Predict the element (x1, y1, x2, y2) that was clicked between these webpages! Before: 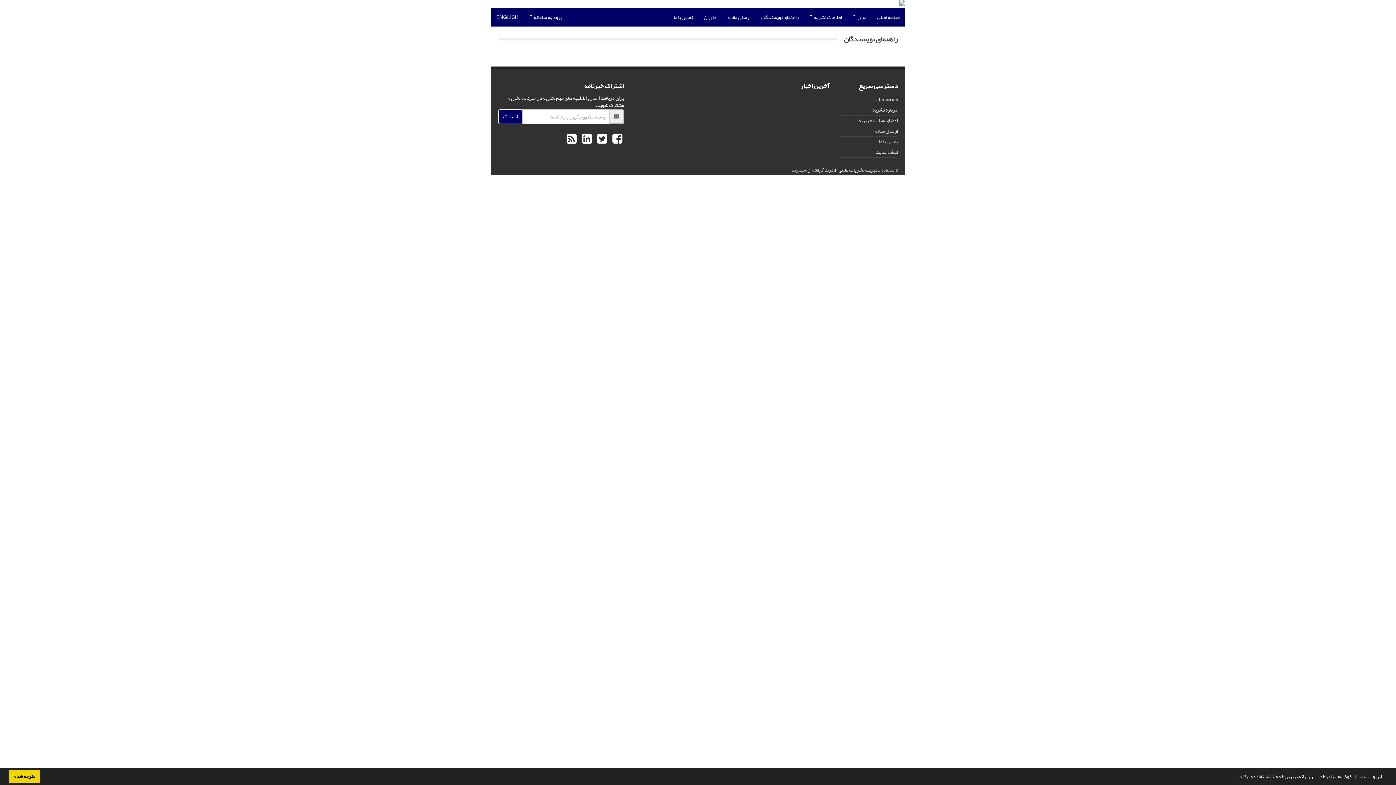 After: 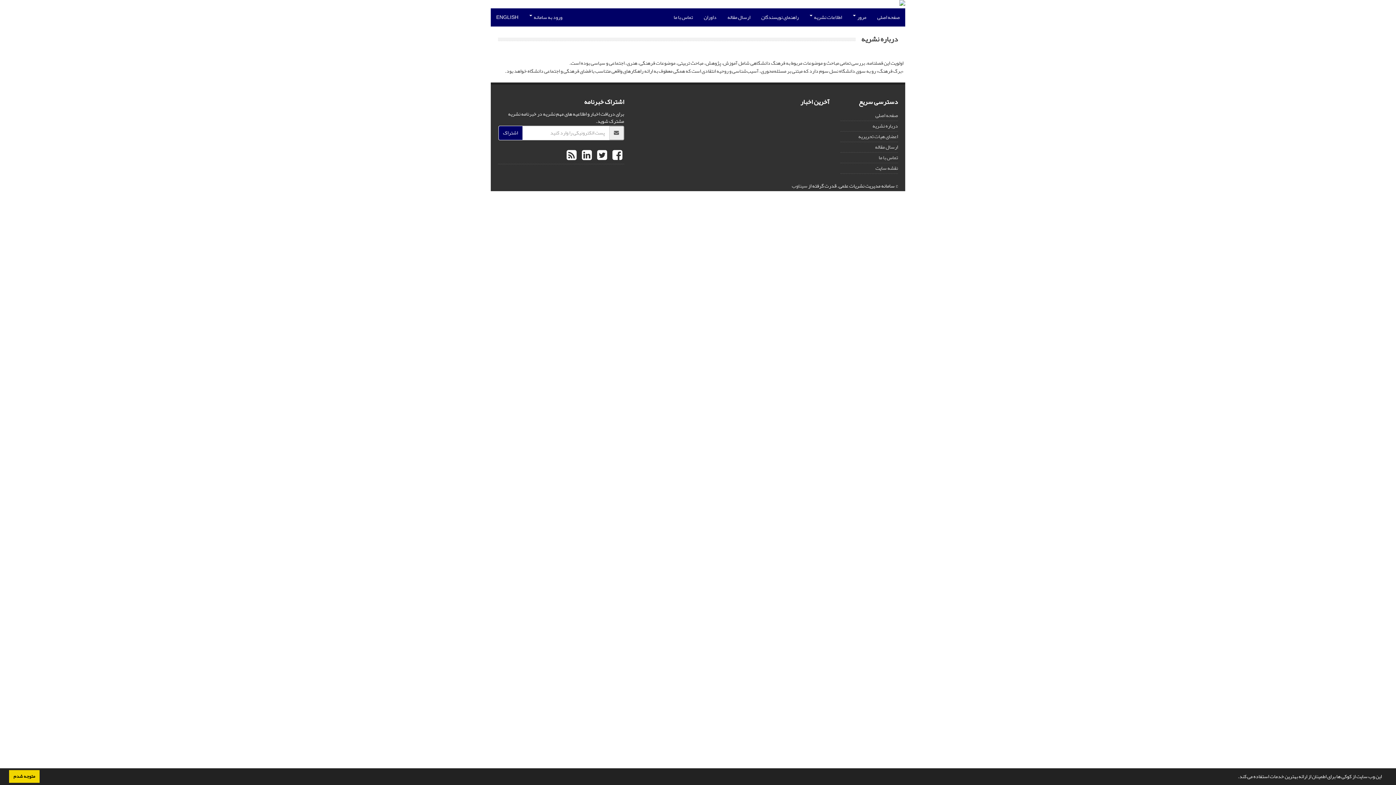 Action: bbox: (872, 105, 898, 114) label: درباره نشریه